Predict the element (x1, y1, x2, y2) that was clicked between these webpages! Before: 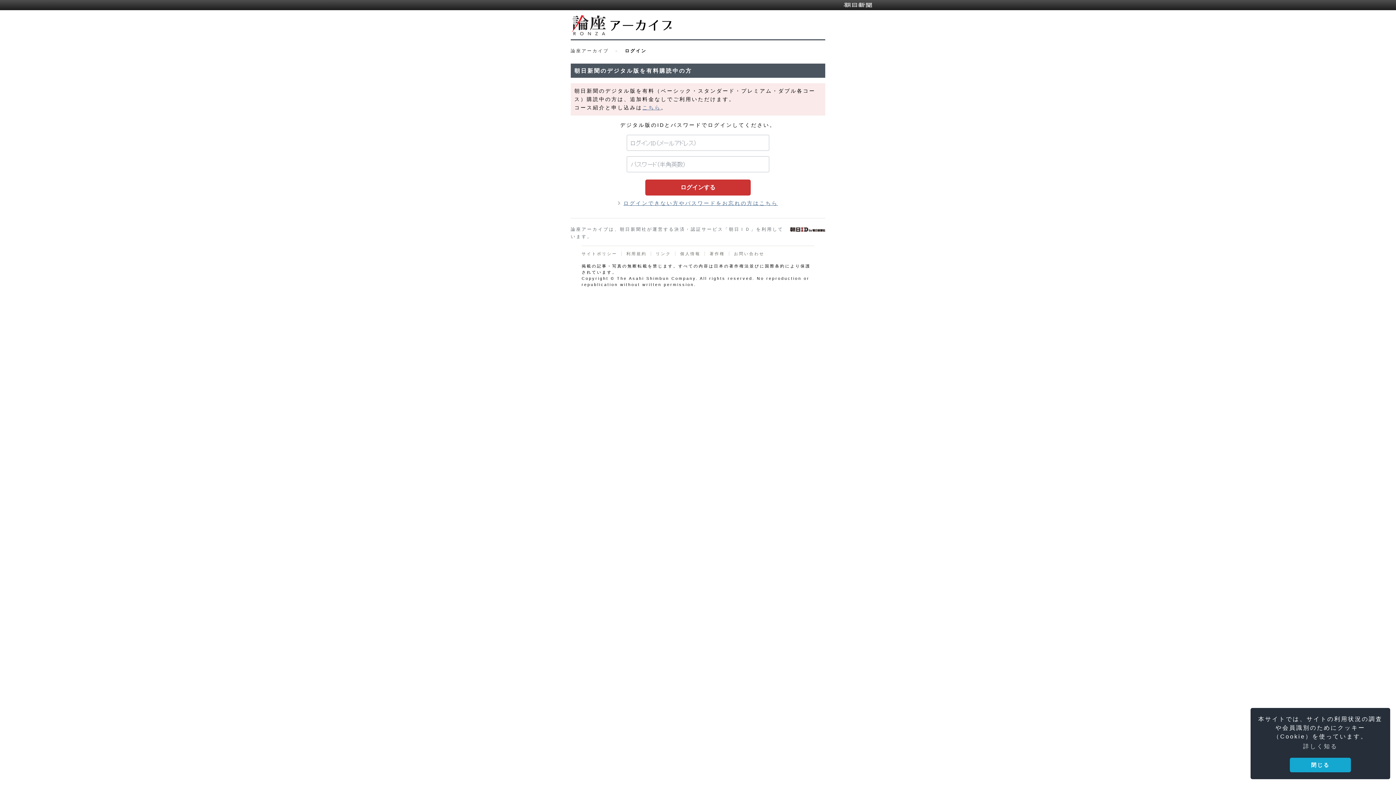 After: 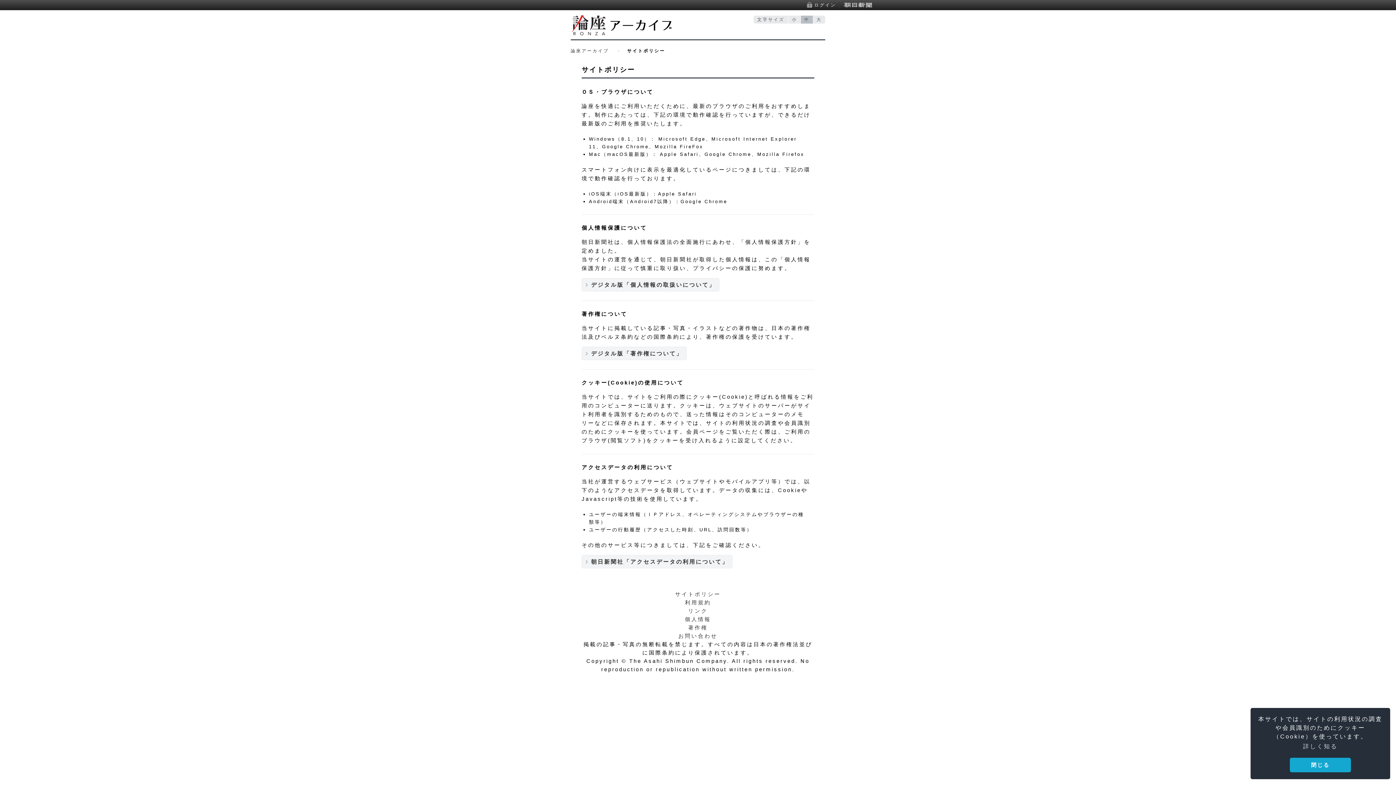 Action: bbox: (581, 251, 617, 256) label: サイトポリシー